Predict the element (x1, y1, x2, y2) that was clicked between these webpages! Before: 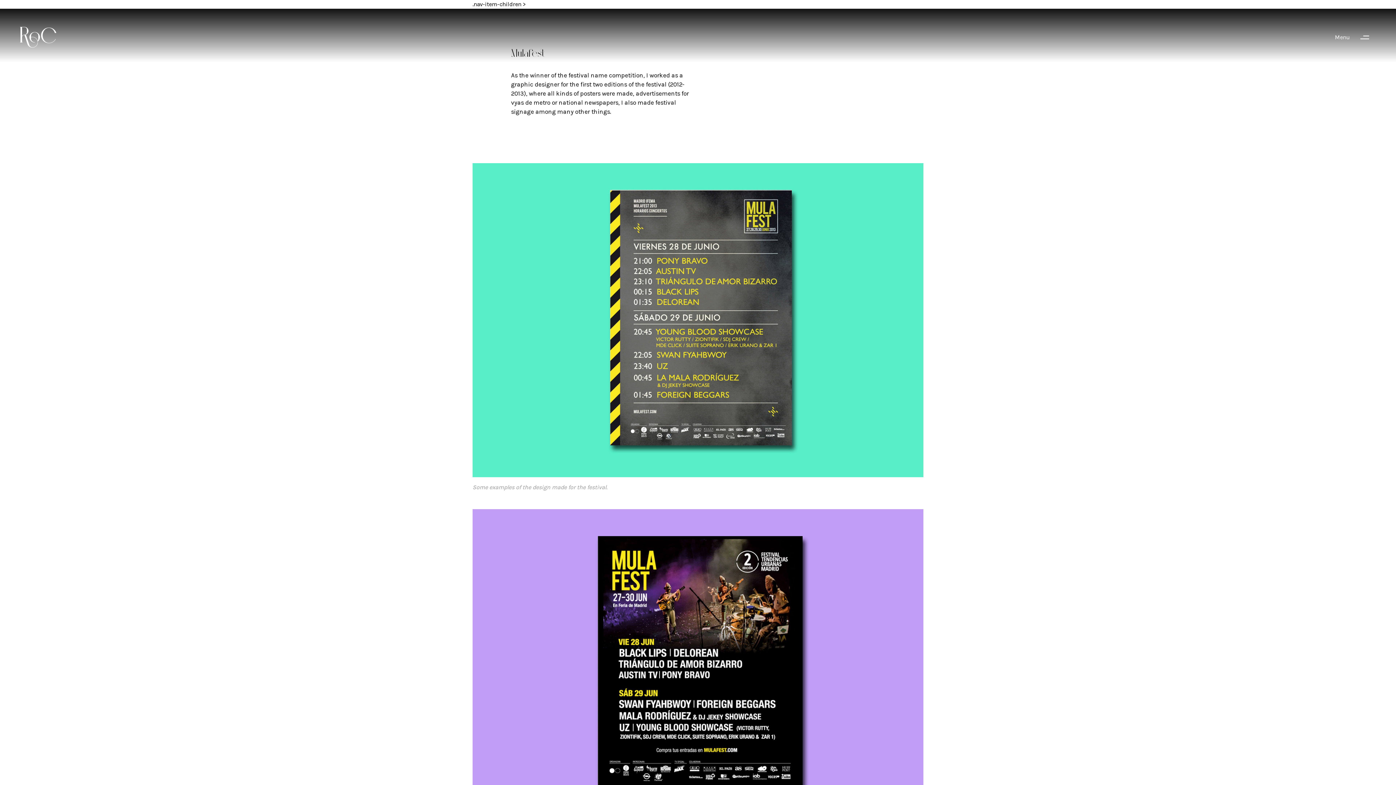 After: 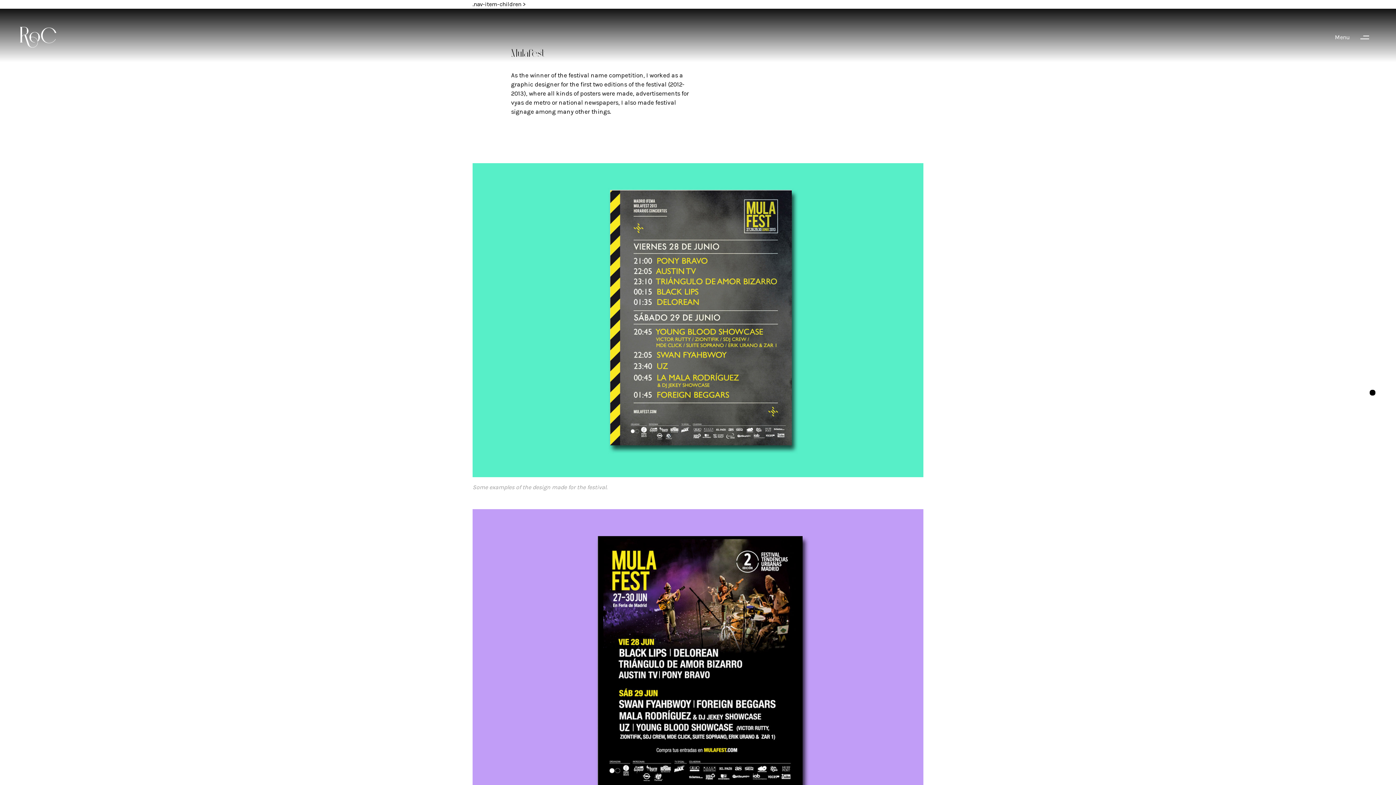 Action: label: scroll bbox: (1368, 371, 1377, 414)